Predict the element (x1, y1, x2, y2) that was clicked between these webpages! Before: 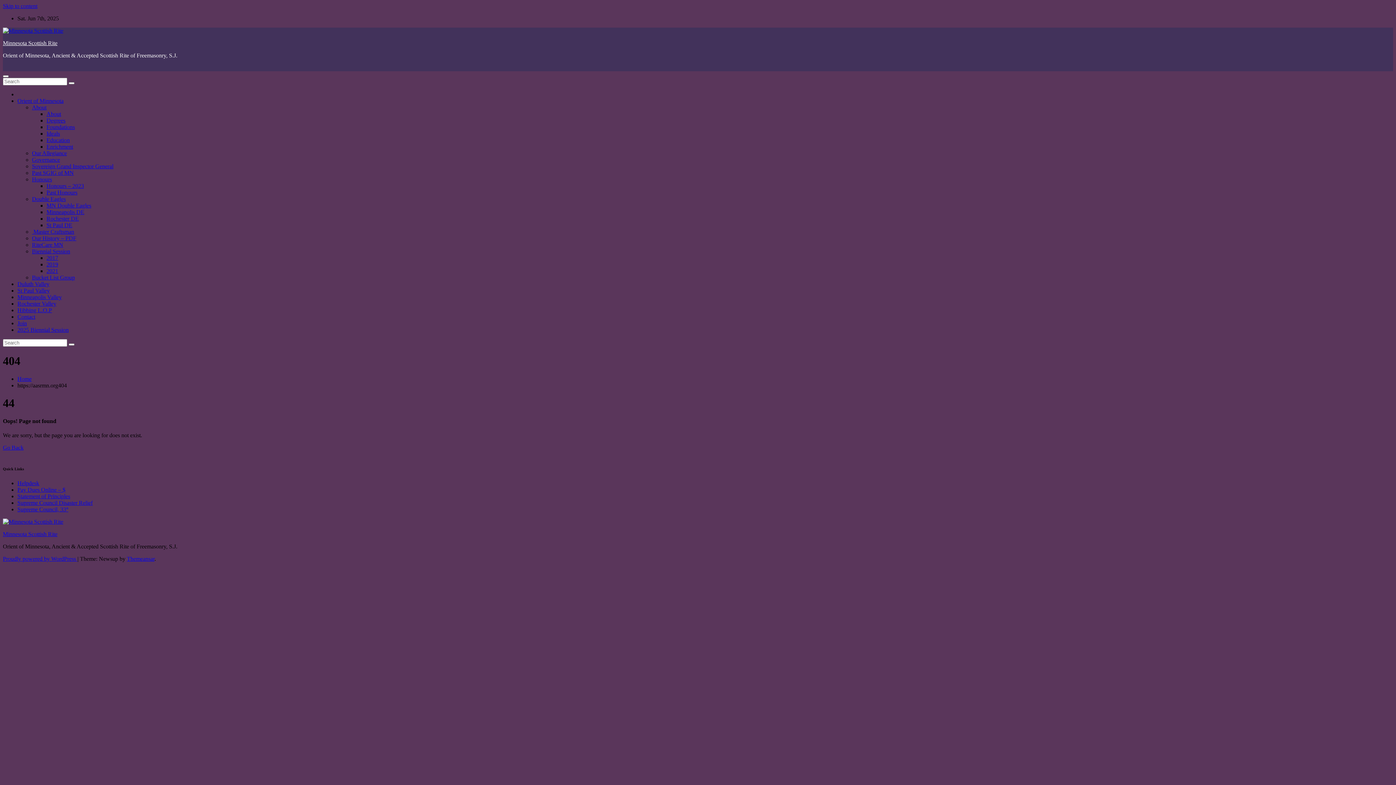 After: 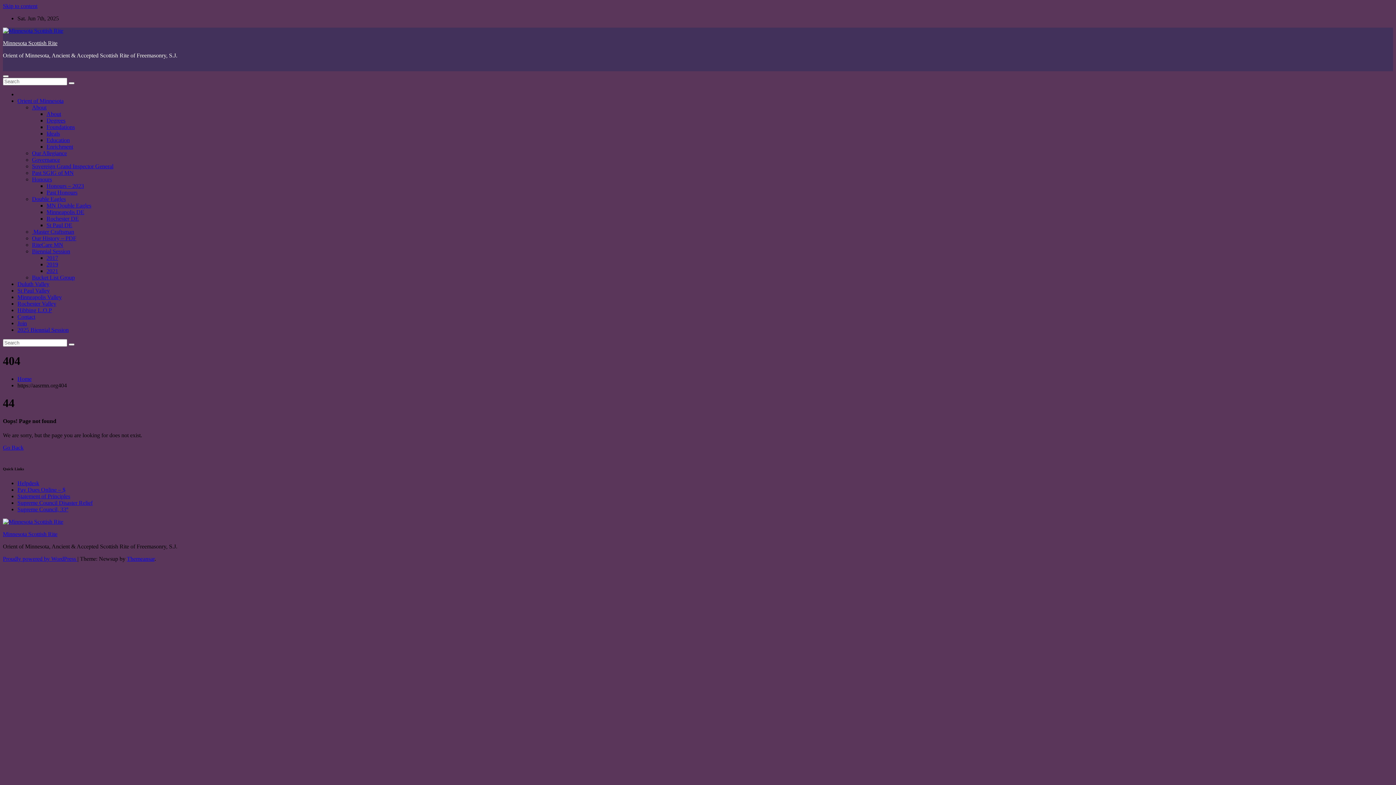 Action: bbox: (2, 2, 37, 9) label: Skip to content